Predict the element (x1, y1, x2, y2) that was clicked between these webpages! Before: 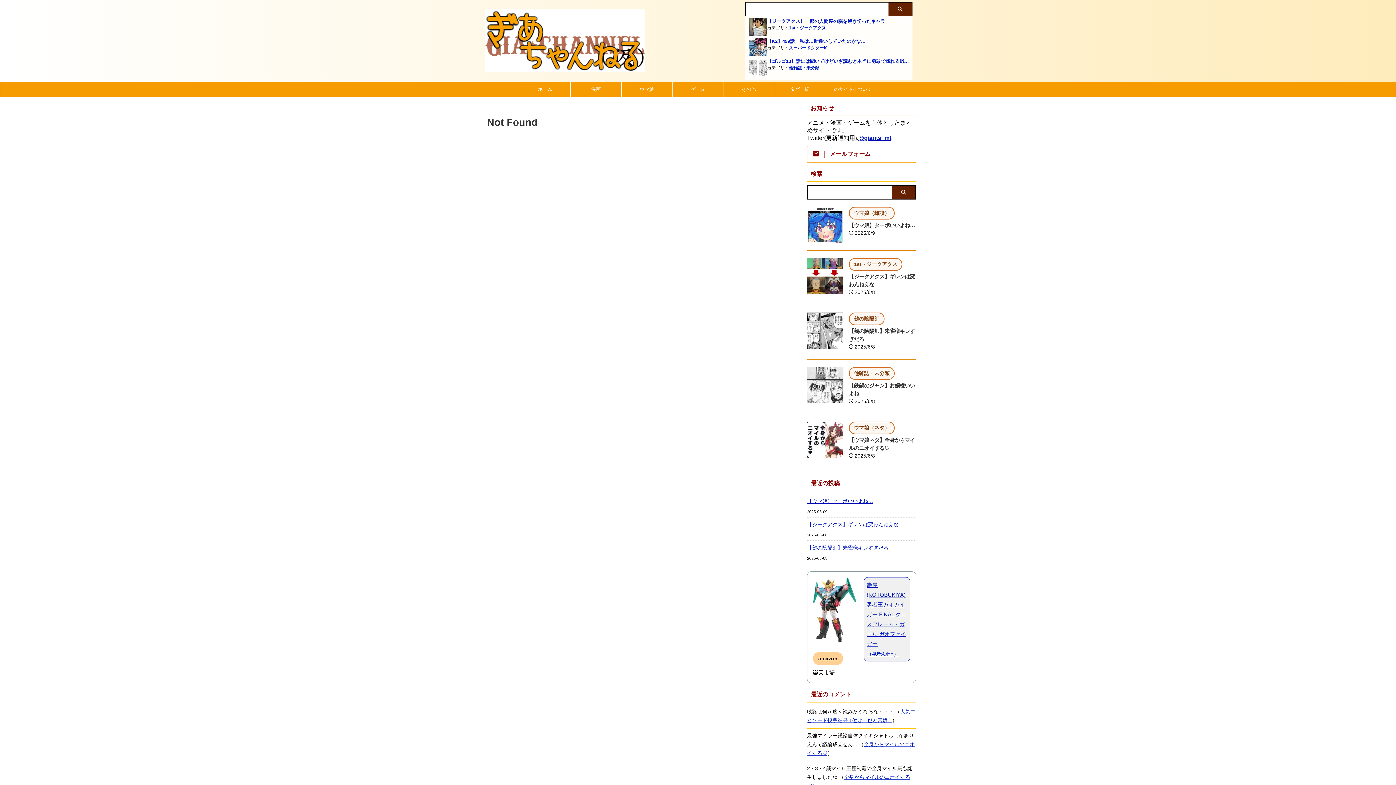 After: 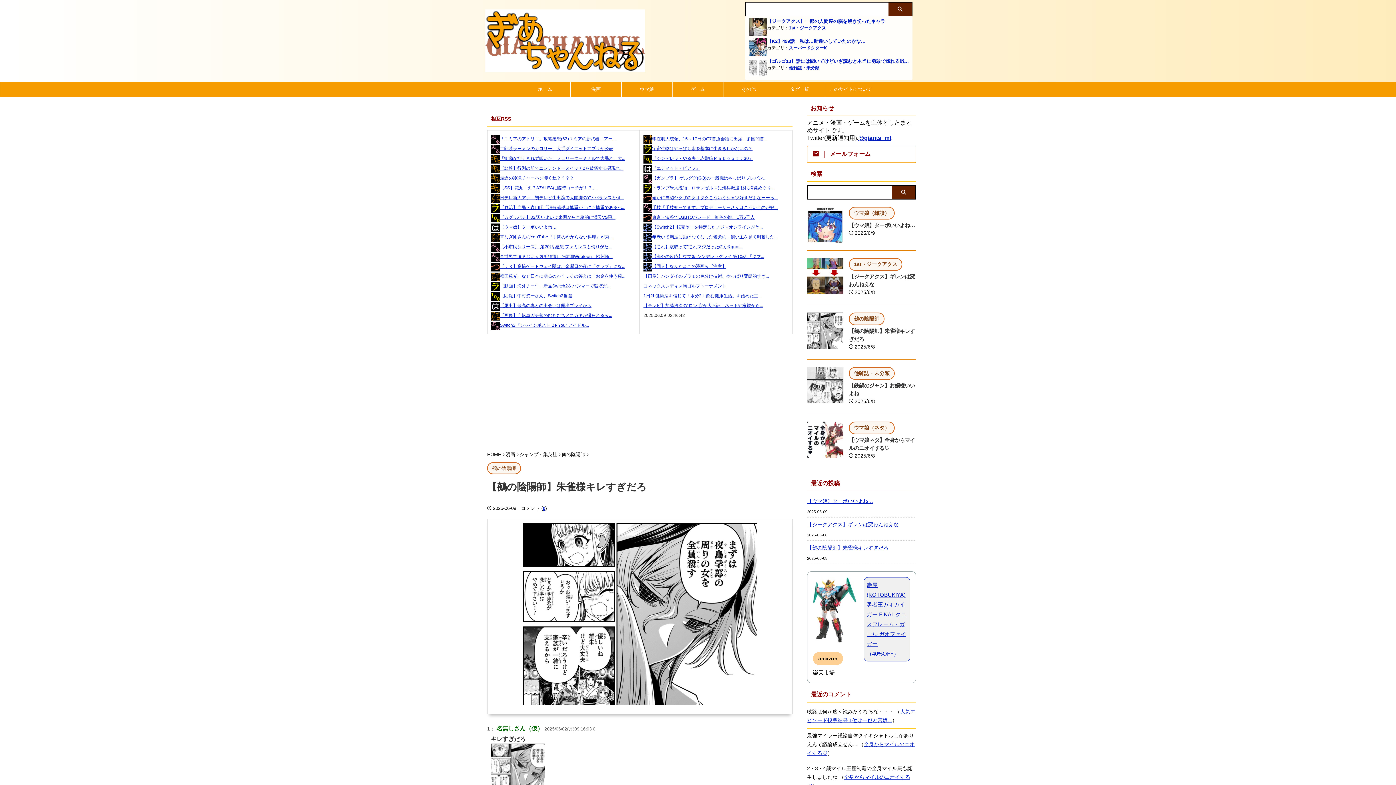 Action: bbox: (807, 342, 843, 348)